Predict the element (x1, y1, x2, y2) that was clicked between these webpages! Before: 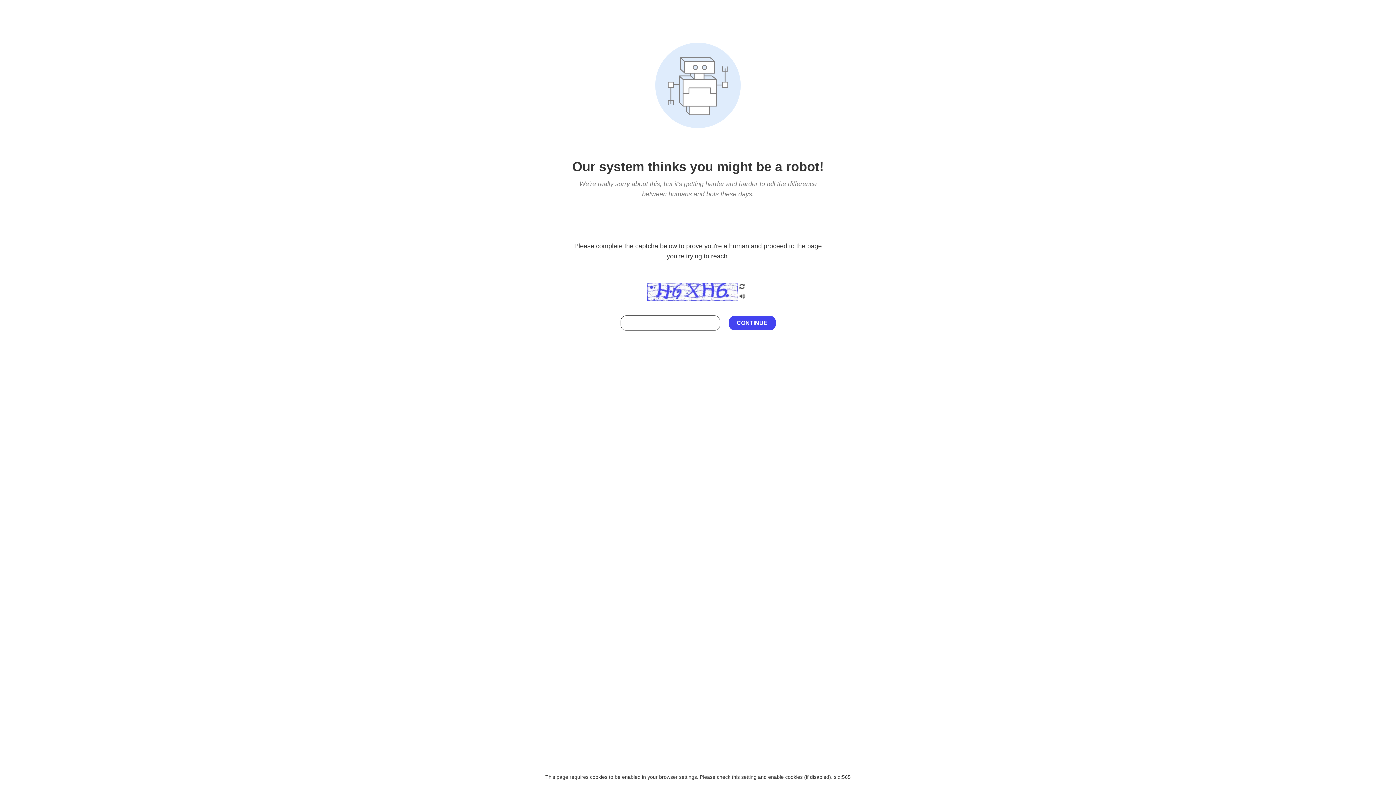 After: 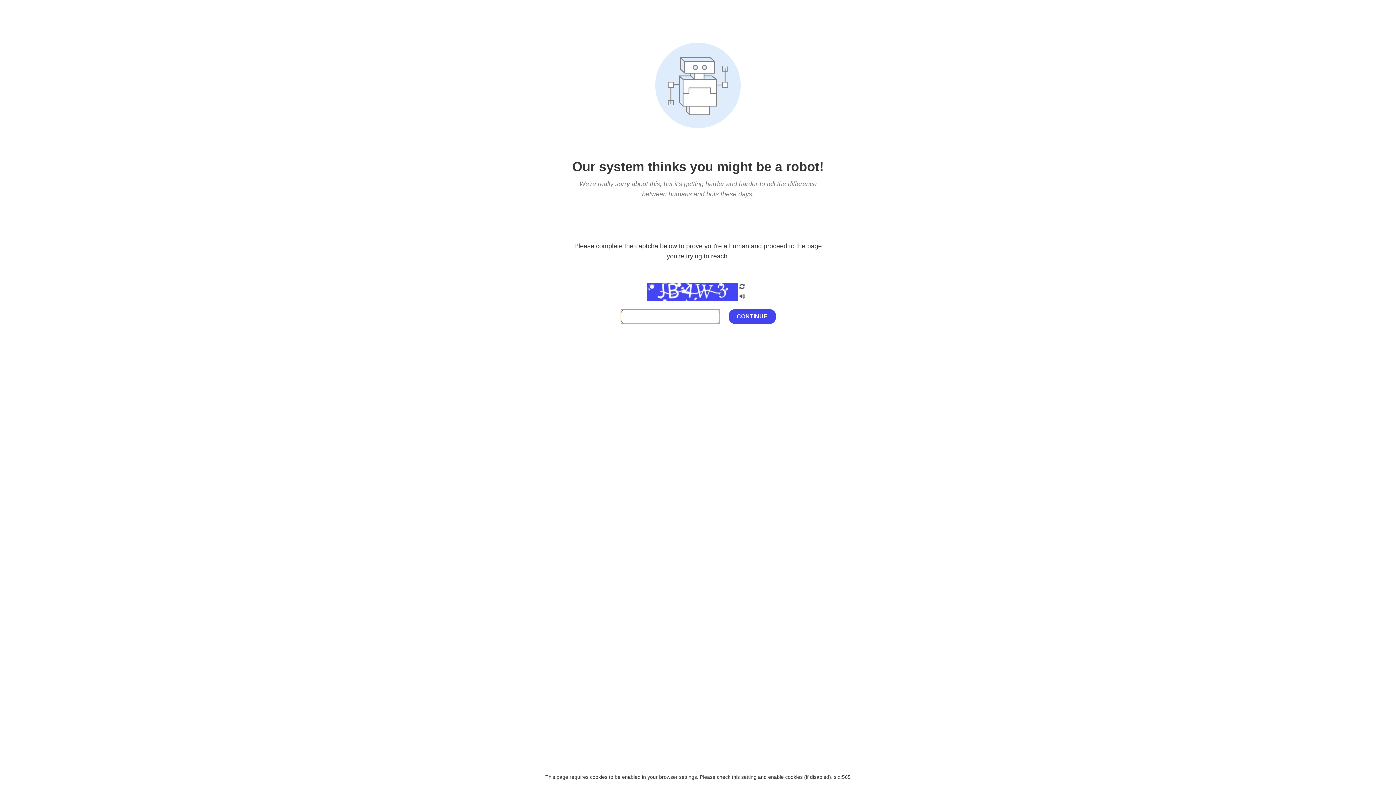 Action: bbox: (738, 200, 746, 210)